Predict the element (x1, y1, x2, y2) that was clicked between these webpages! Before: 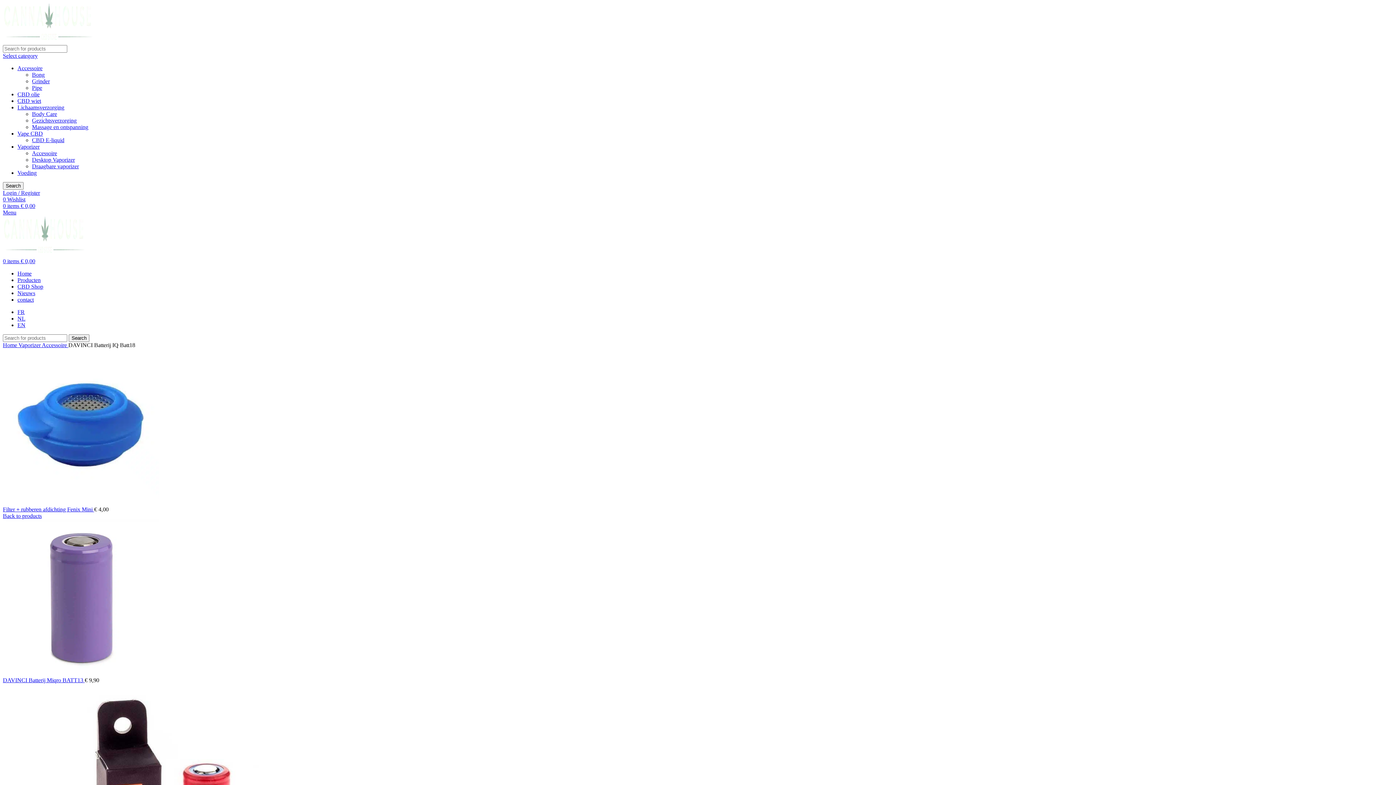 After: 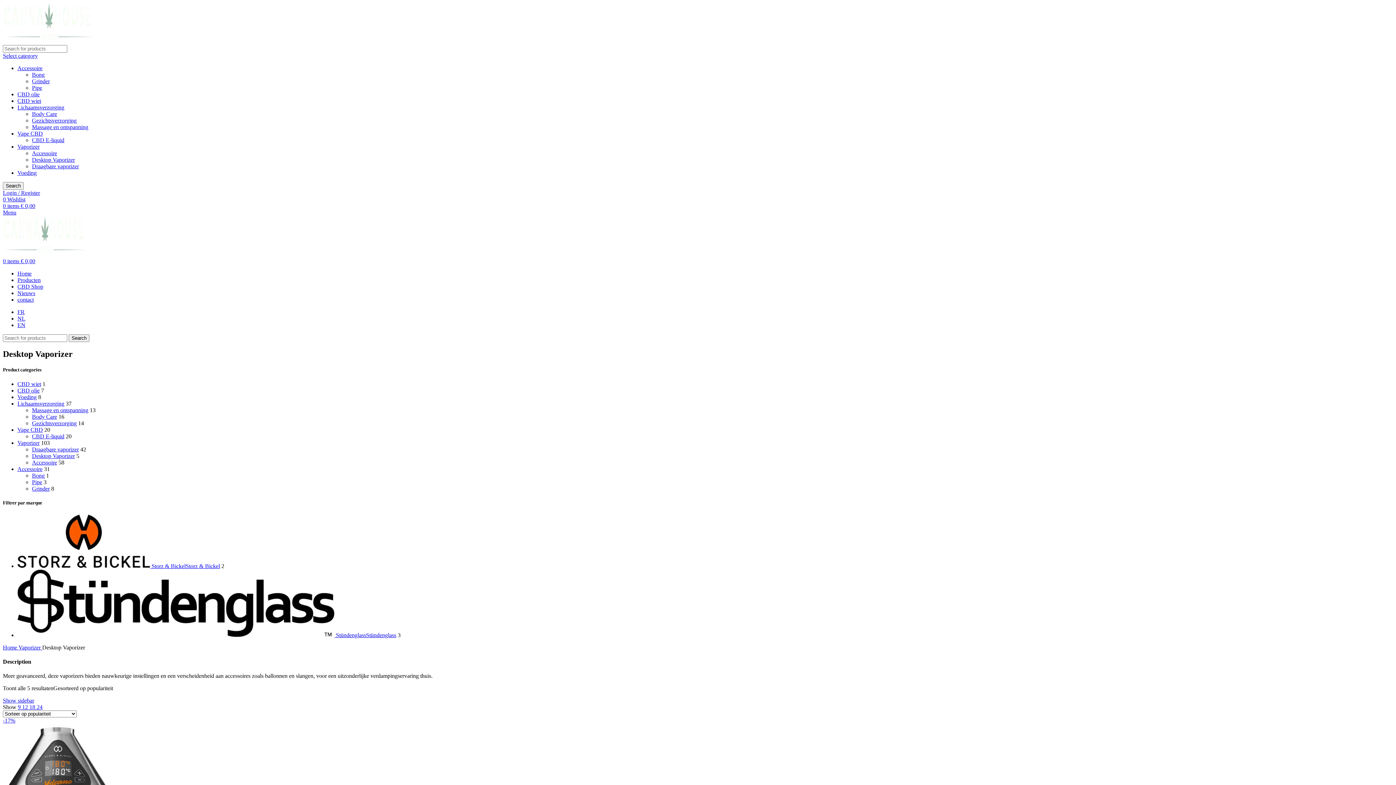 Action: bbox: (32, 156, 74, 162) label: Desktop Vaporizer